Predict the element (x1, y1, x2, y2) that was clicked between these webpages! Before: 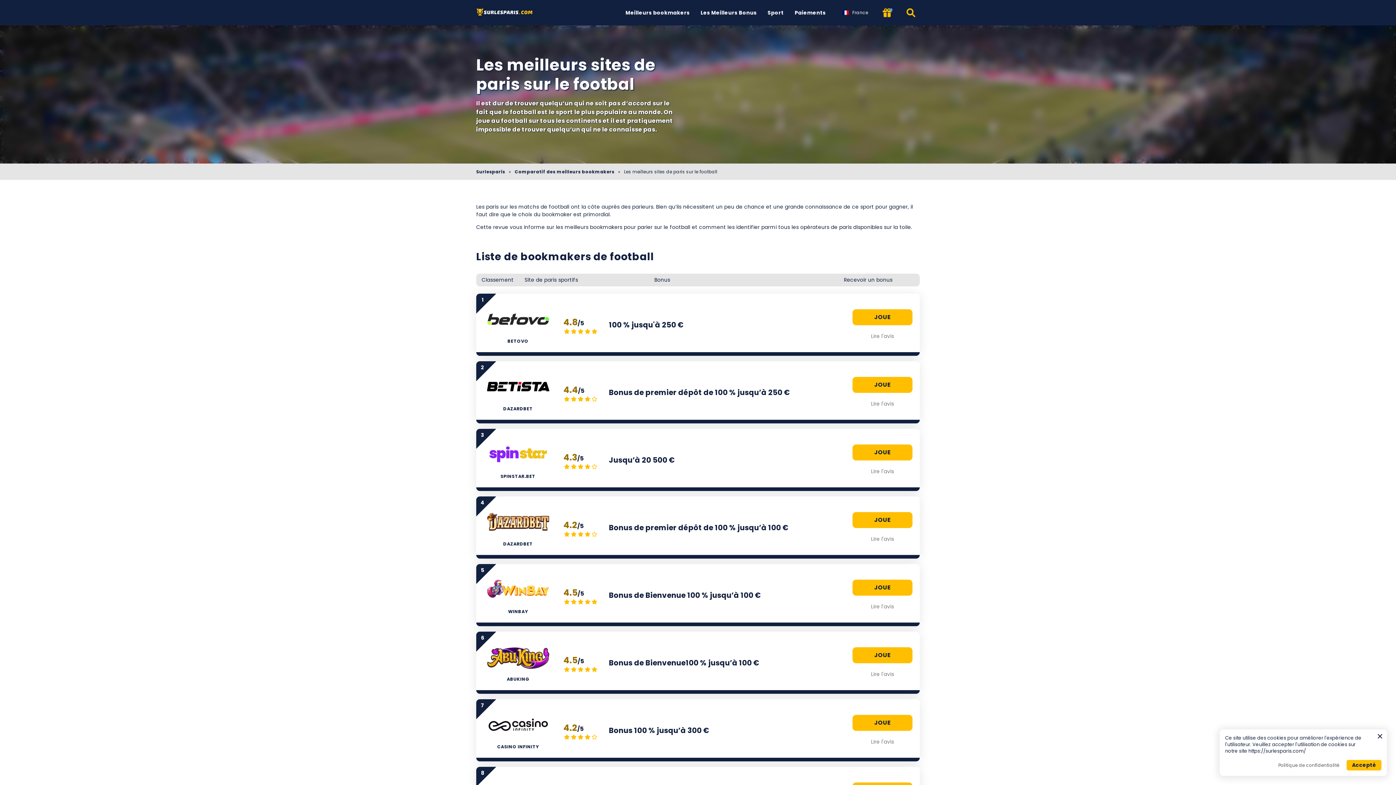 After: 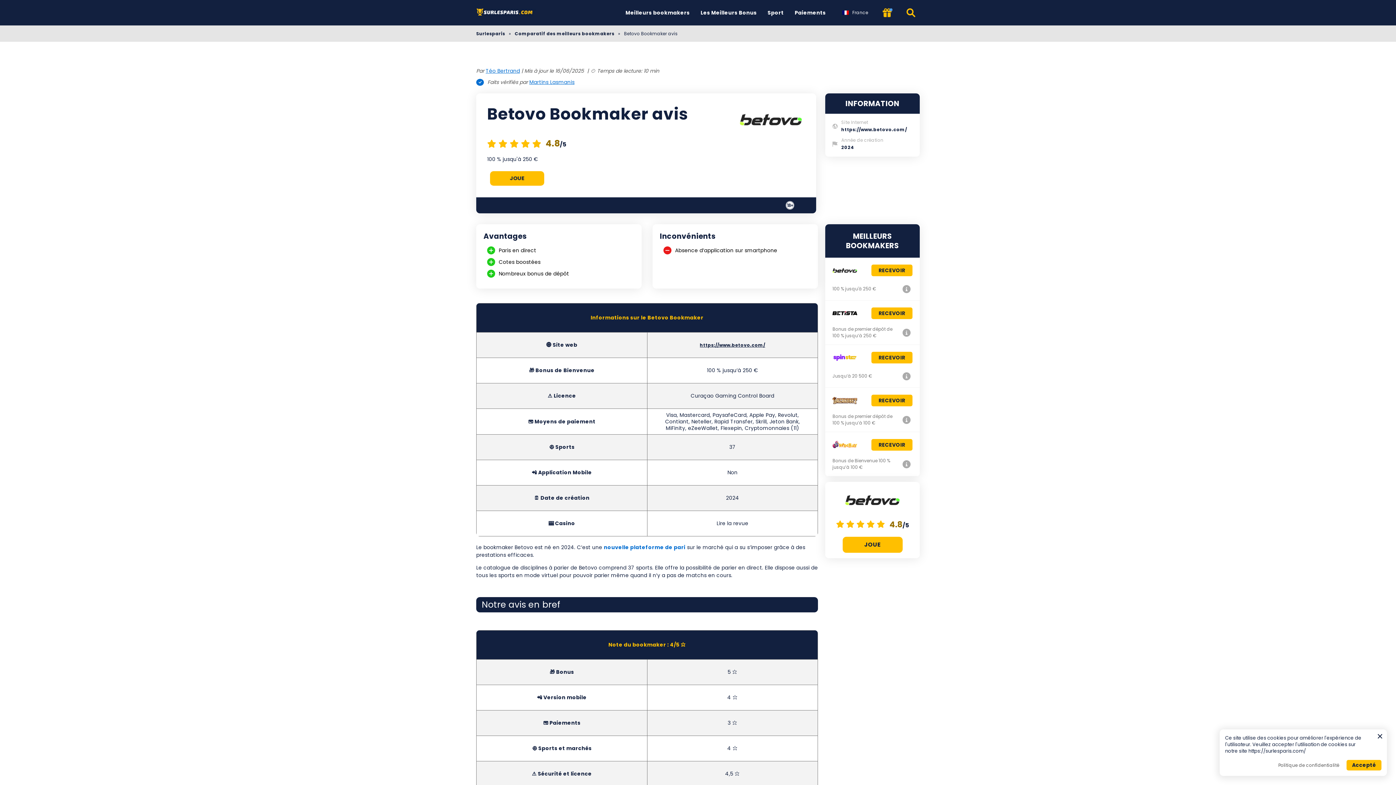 Action: label: Lire l'avis bbox: (852, 332, 912, 340)